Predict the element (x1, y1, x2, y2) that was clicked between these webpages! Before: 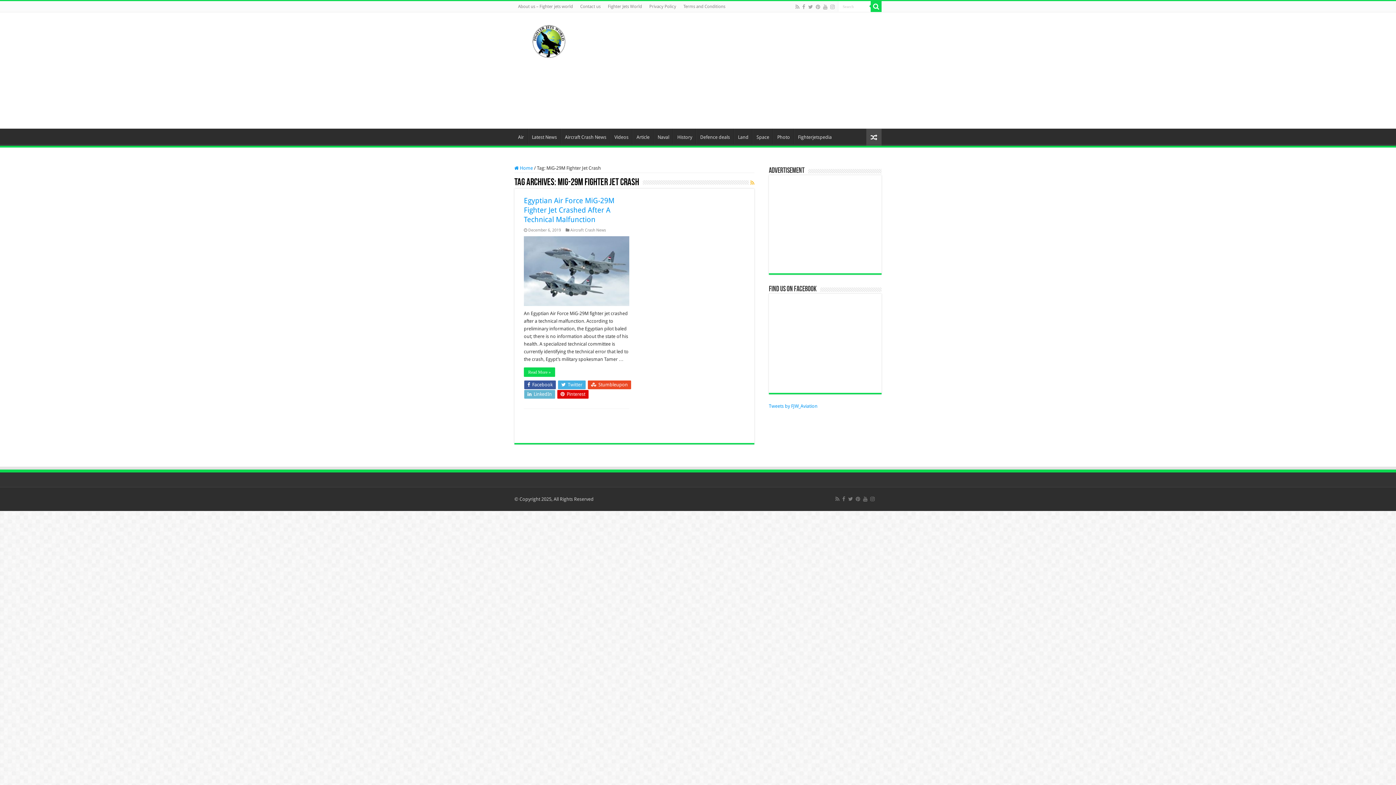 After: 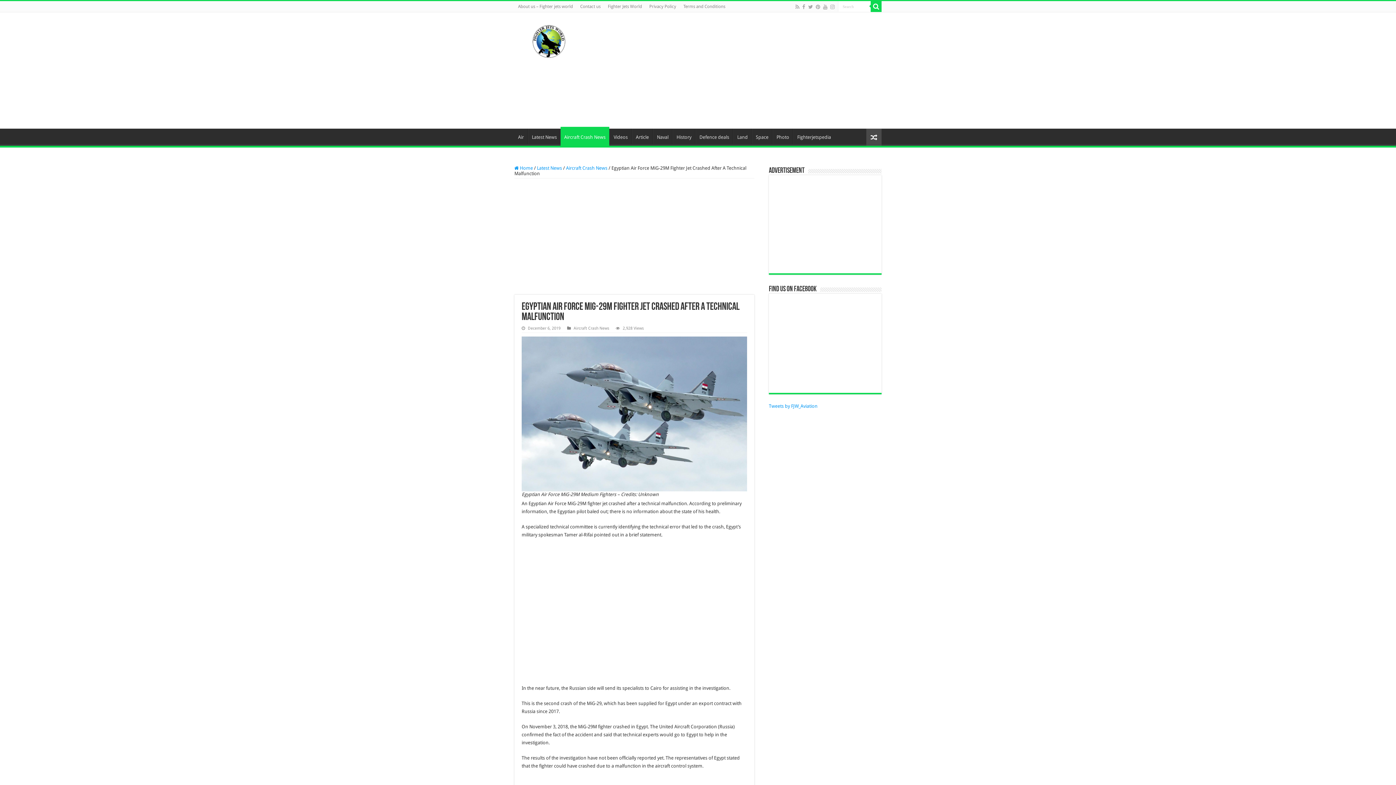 Action: bbox: (524, 367, 555, 377) label: Read More »